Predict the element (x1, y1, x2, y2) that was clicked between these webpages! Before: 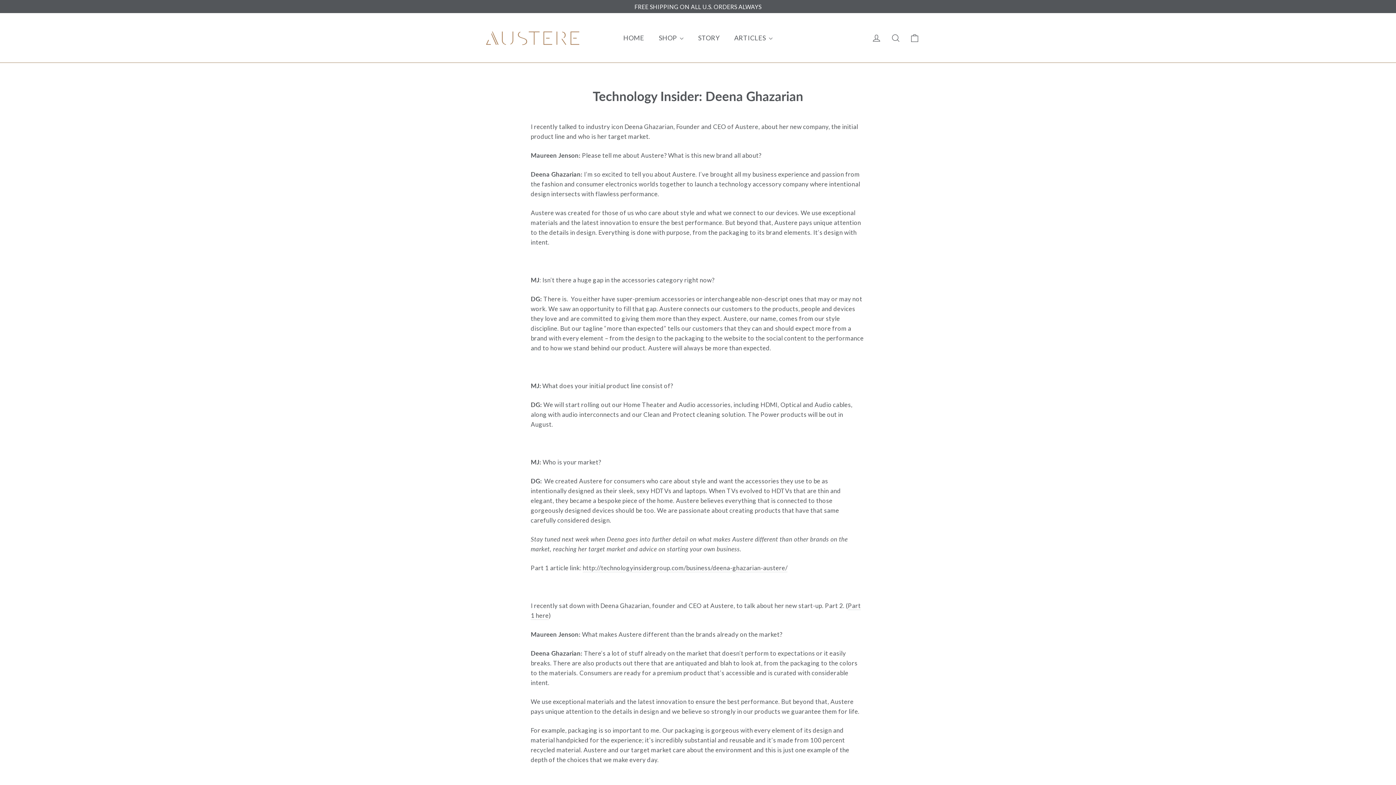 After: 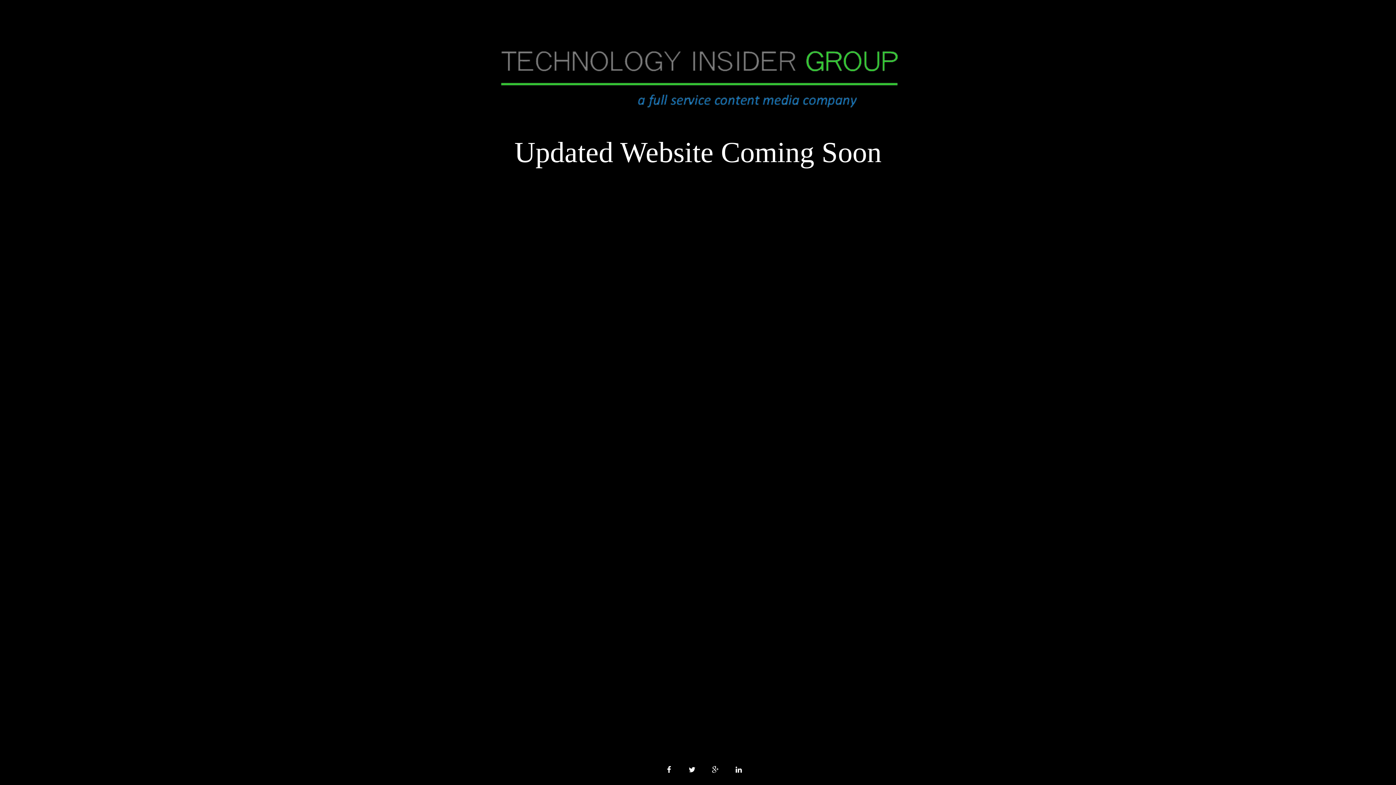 Action: bbox: (581, 544, 782, 553) label: http://technologyinsidergroup.com/business/deena-ghazarian-austere/